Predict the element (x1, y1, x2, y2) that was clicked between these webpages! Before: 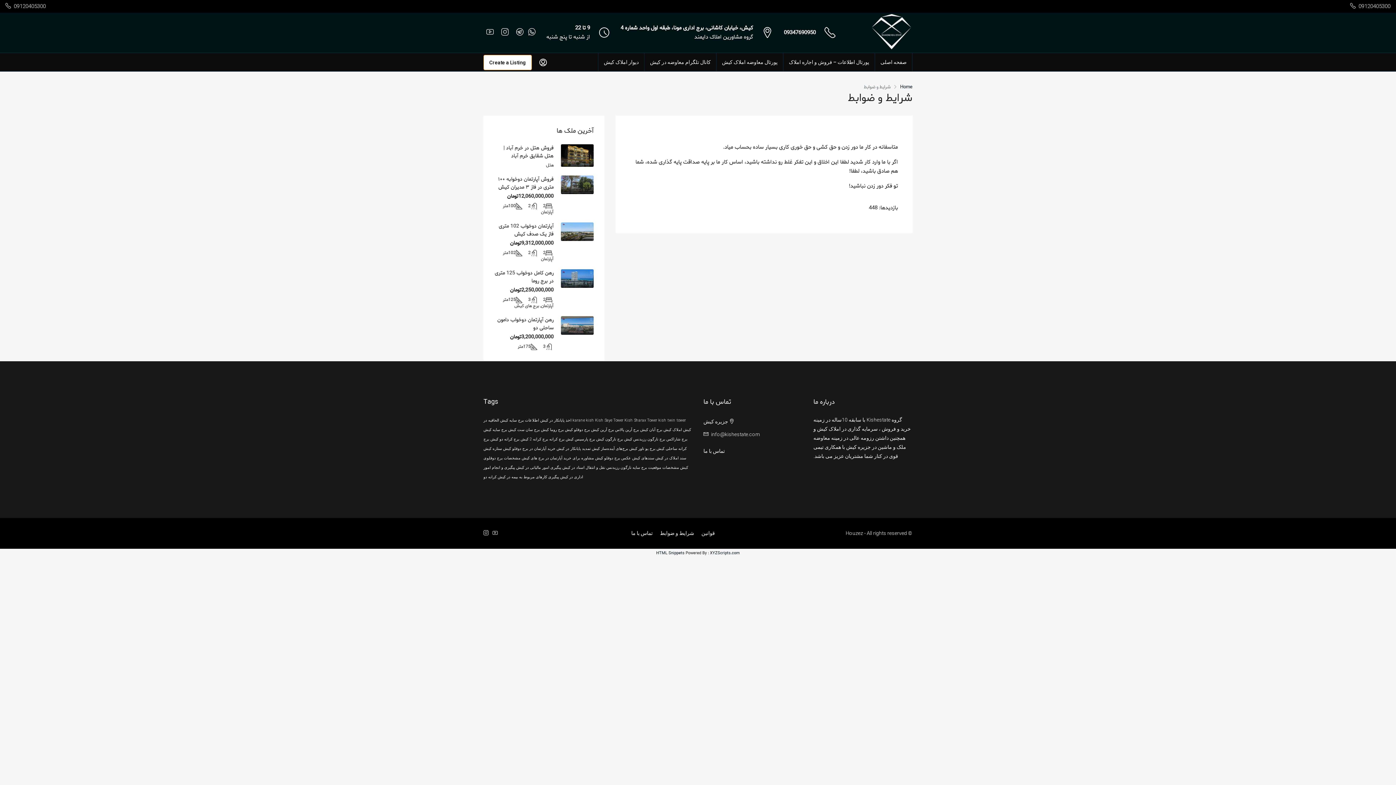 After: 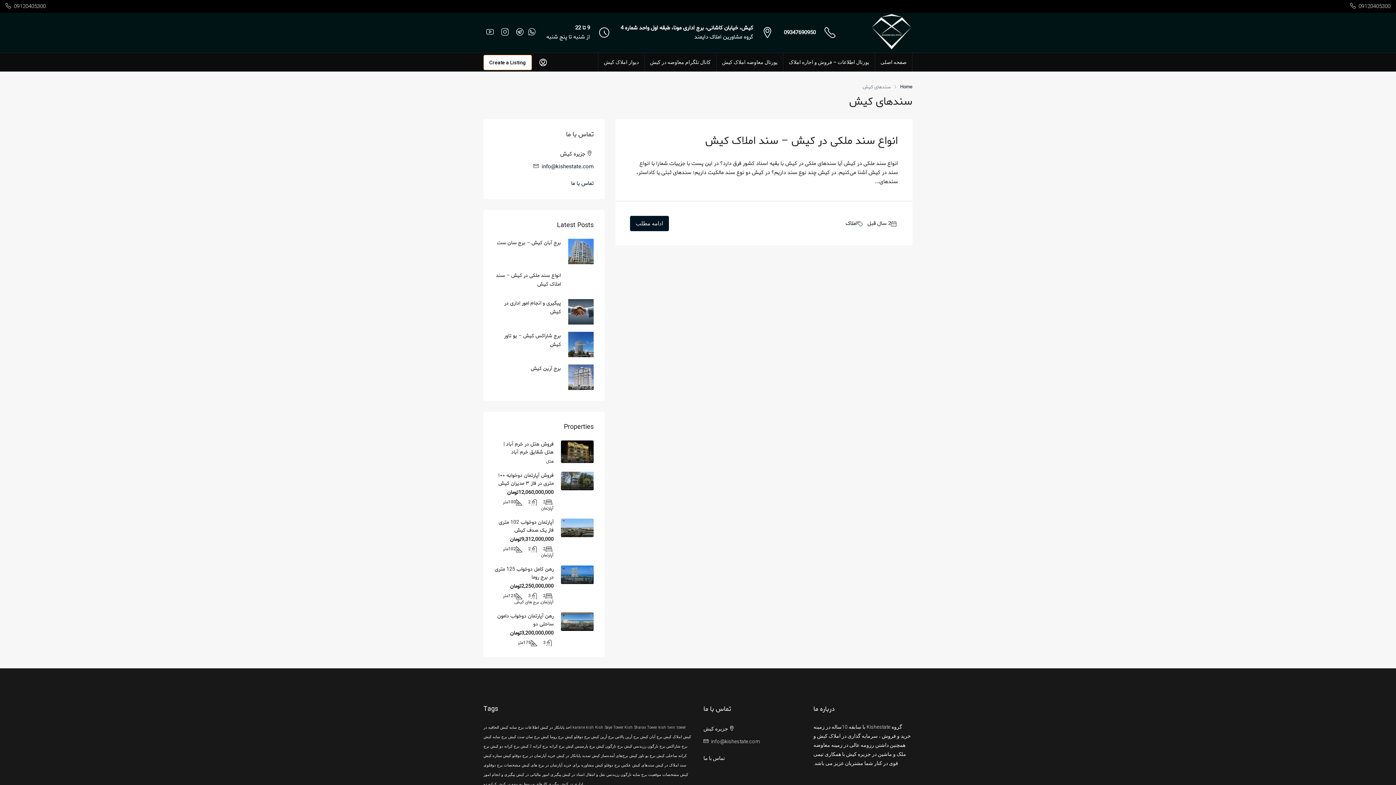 Action: label: سندهای کیش (1 مورد) bbox: (632, 456, 654, 460)